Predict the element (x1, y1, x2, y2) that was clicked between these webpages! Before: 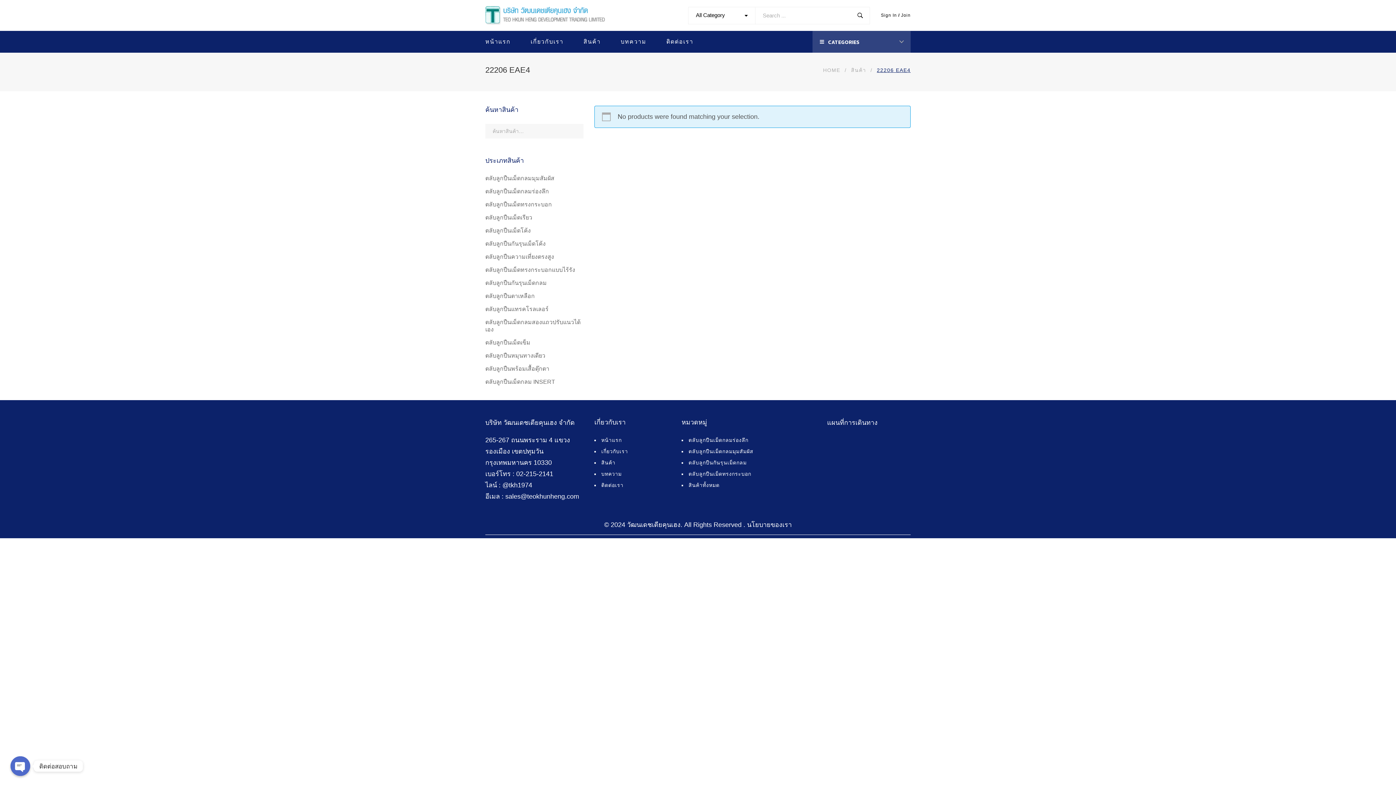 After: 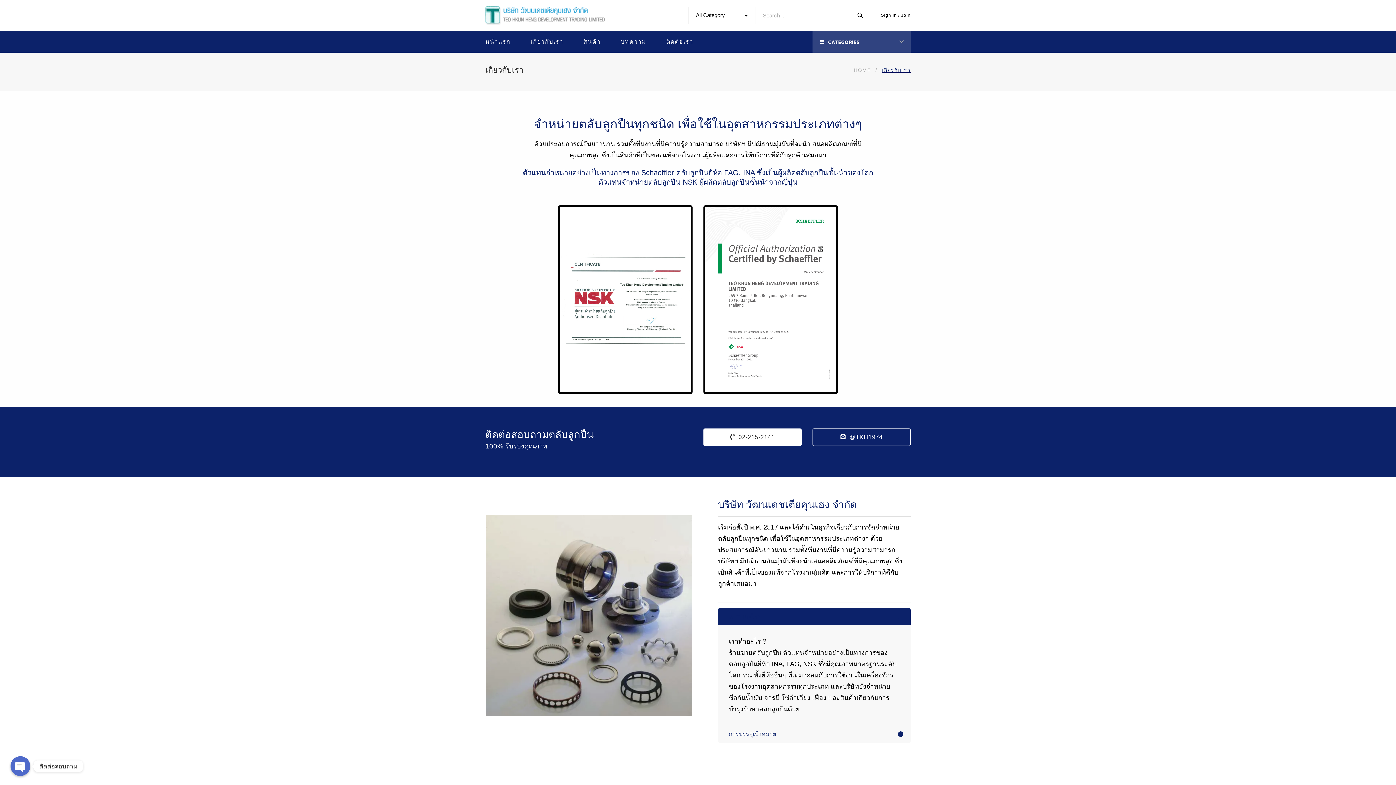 Action: bbox: (530, 33, 563, 49) label: เกี่ยวกับเรา